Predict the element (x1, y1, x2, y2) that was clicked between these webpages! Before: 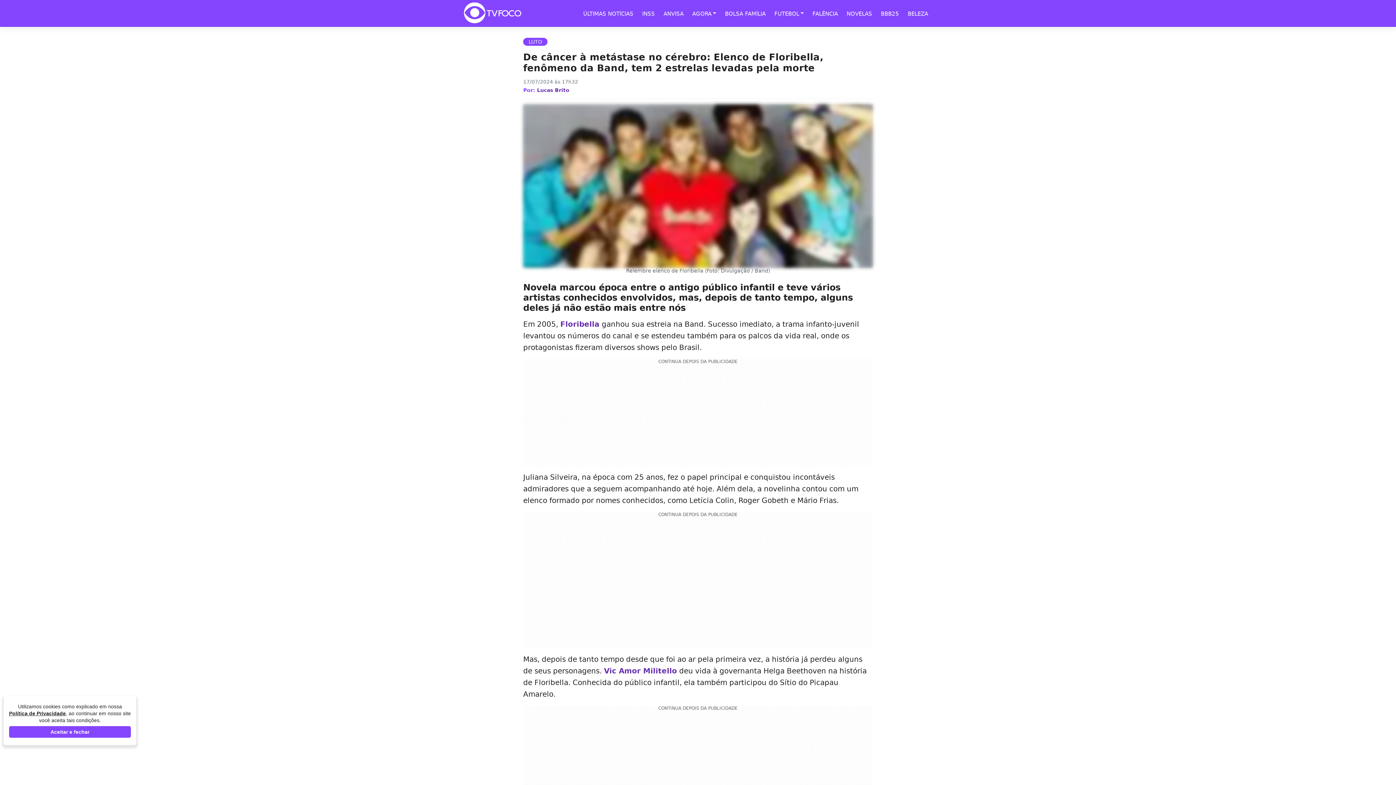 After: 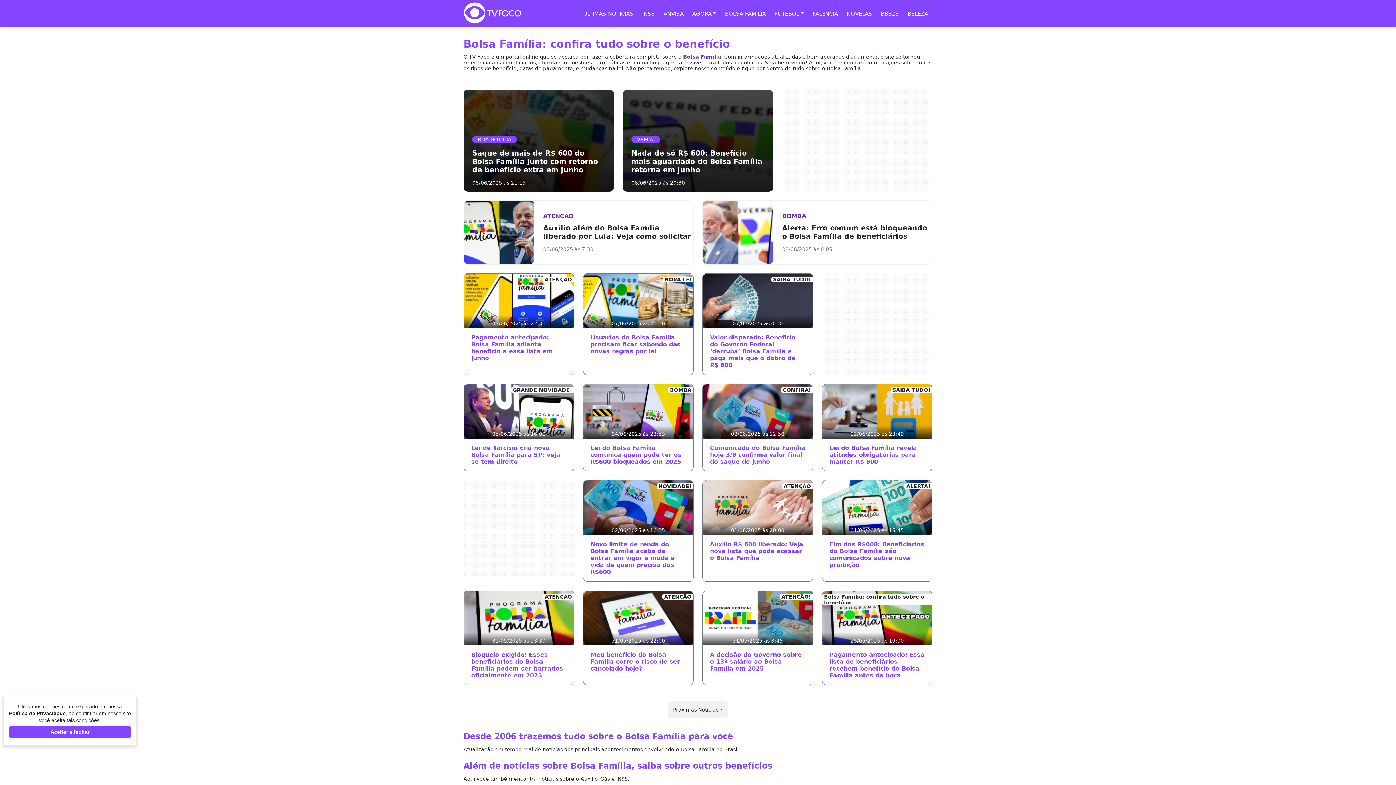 Action: bbox: (720, 10, 770, 16) label: BOLSA FAMÍLIA